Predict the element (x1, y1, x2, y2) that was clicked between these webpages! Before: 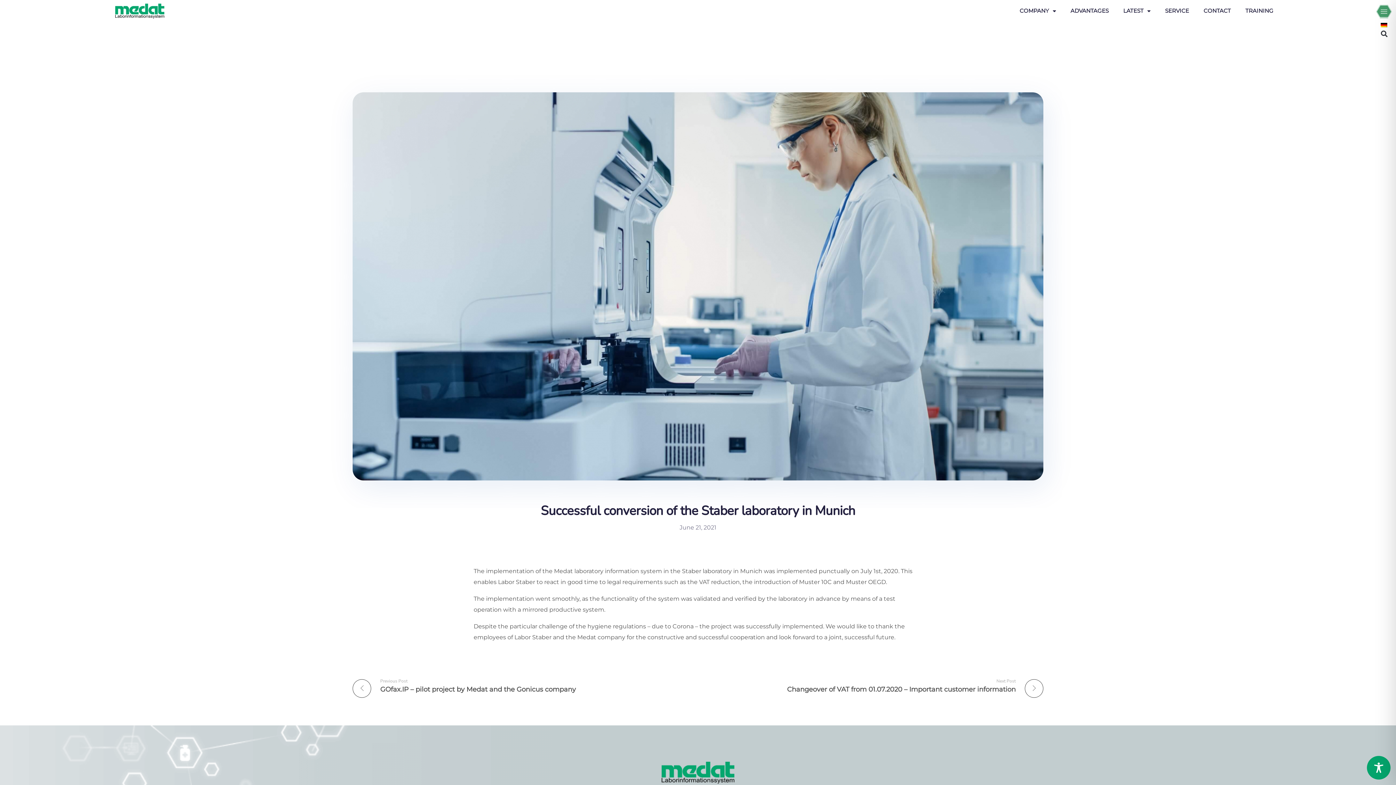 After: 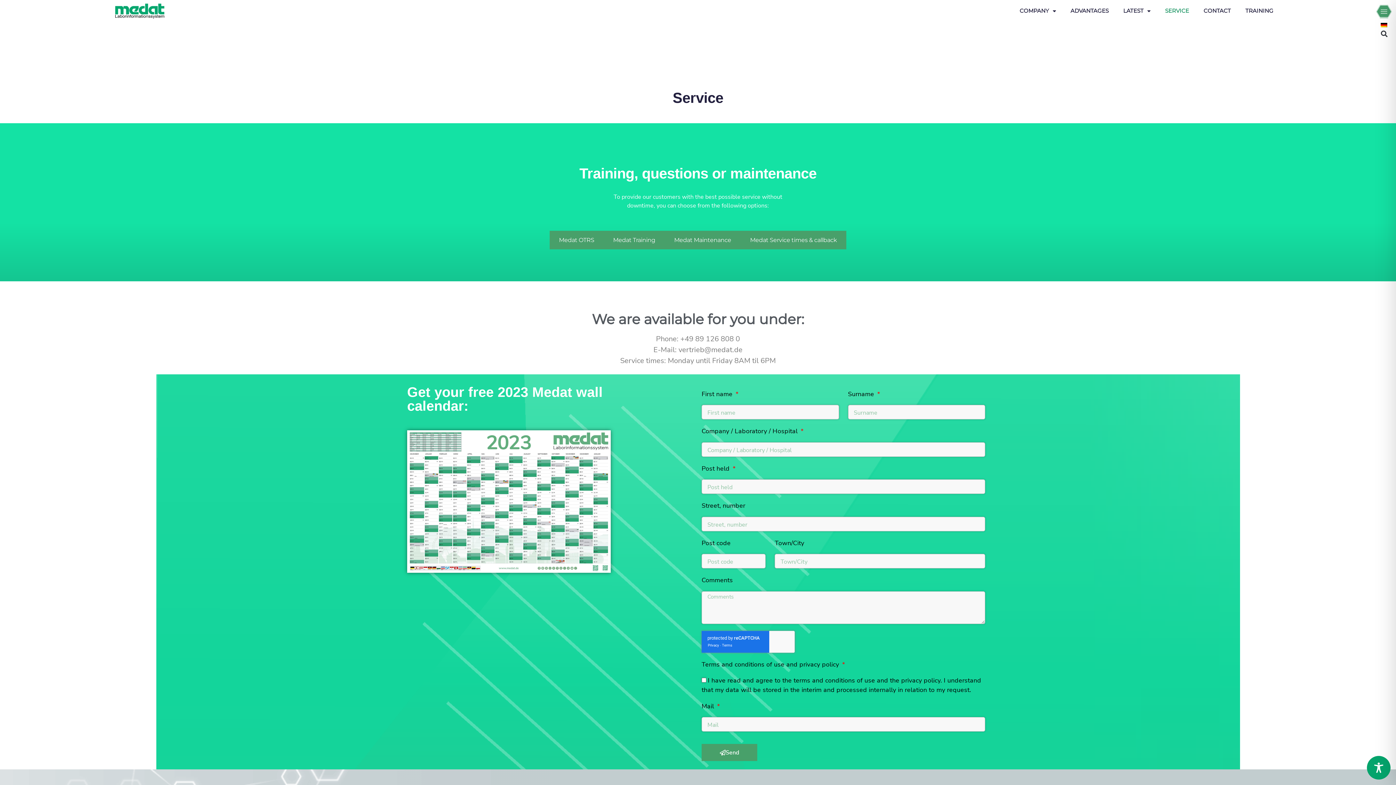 Action: label: SERVICE bbox: (1158, 7, 1196, 14)